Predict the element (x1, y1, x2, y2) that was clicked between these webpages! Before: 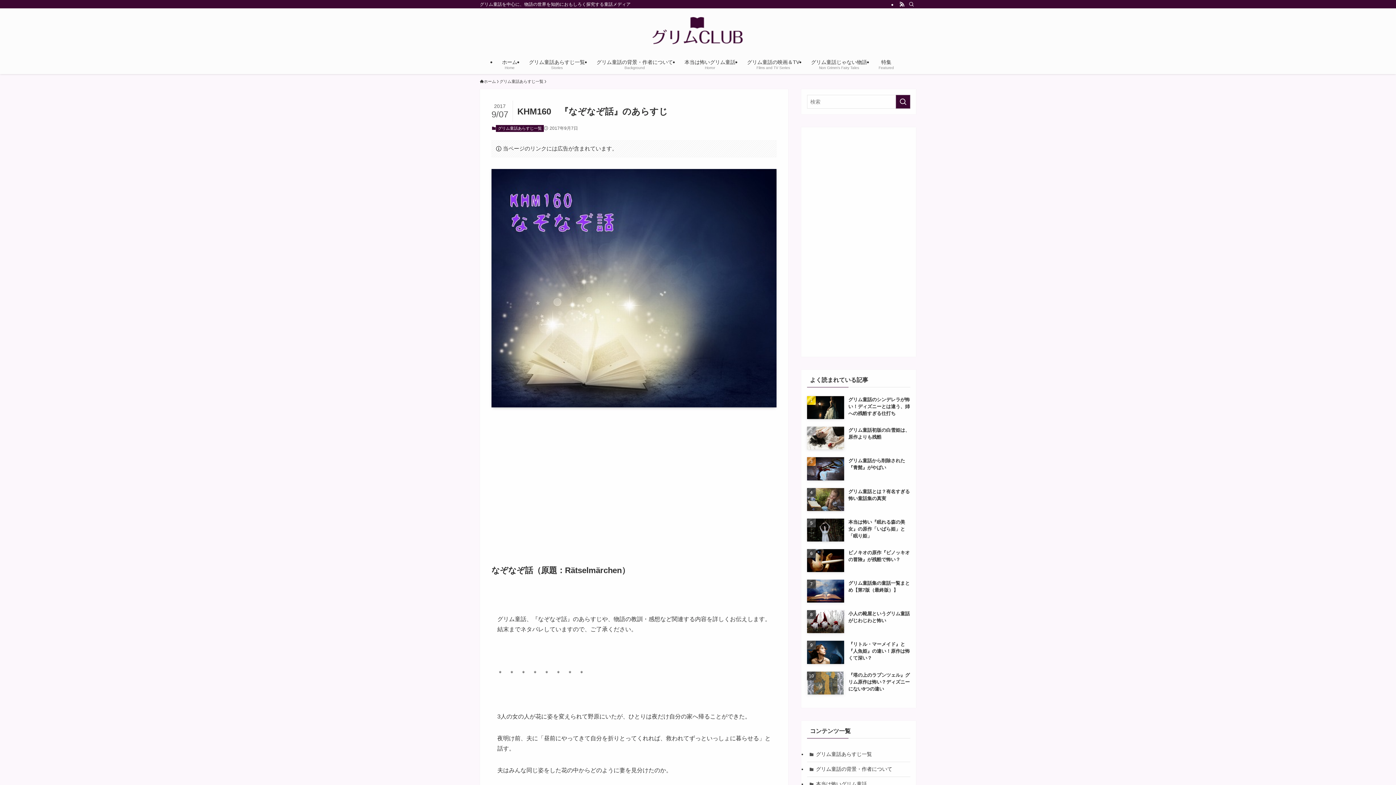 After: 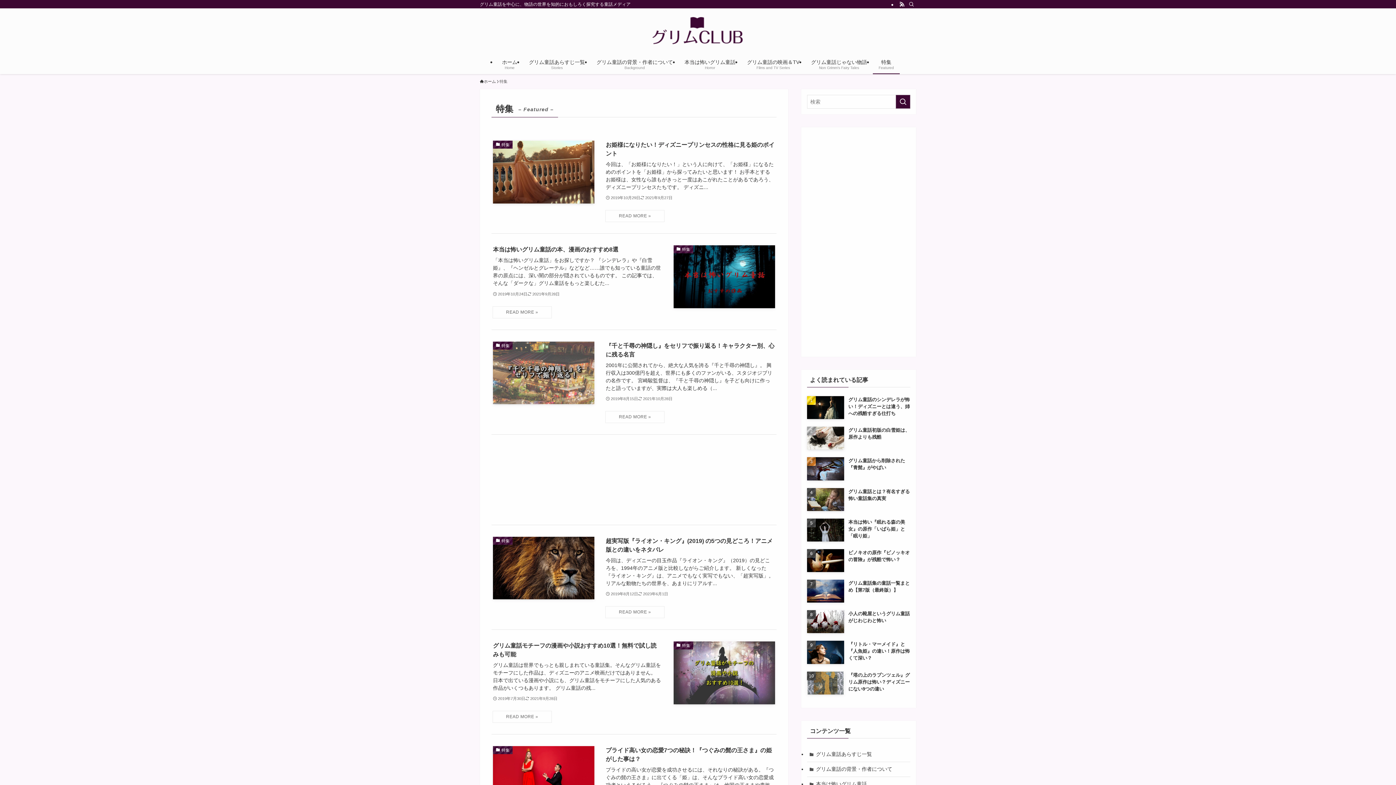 Action: label: 特集
Featured bbox: (873, 53, 900, 74)